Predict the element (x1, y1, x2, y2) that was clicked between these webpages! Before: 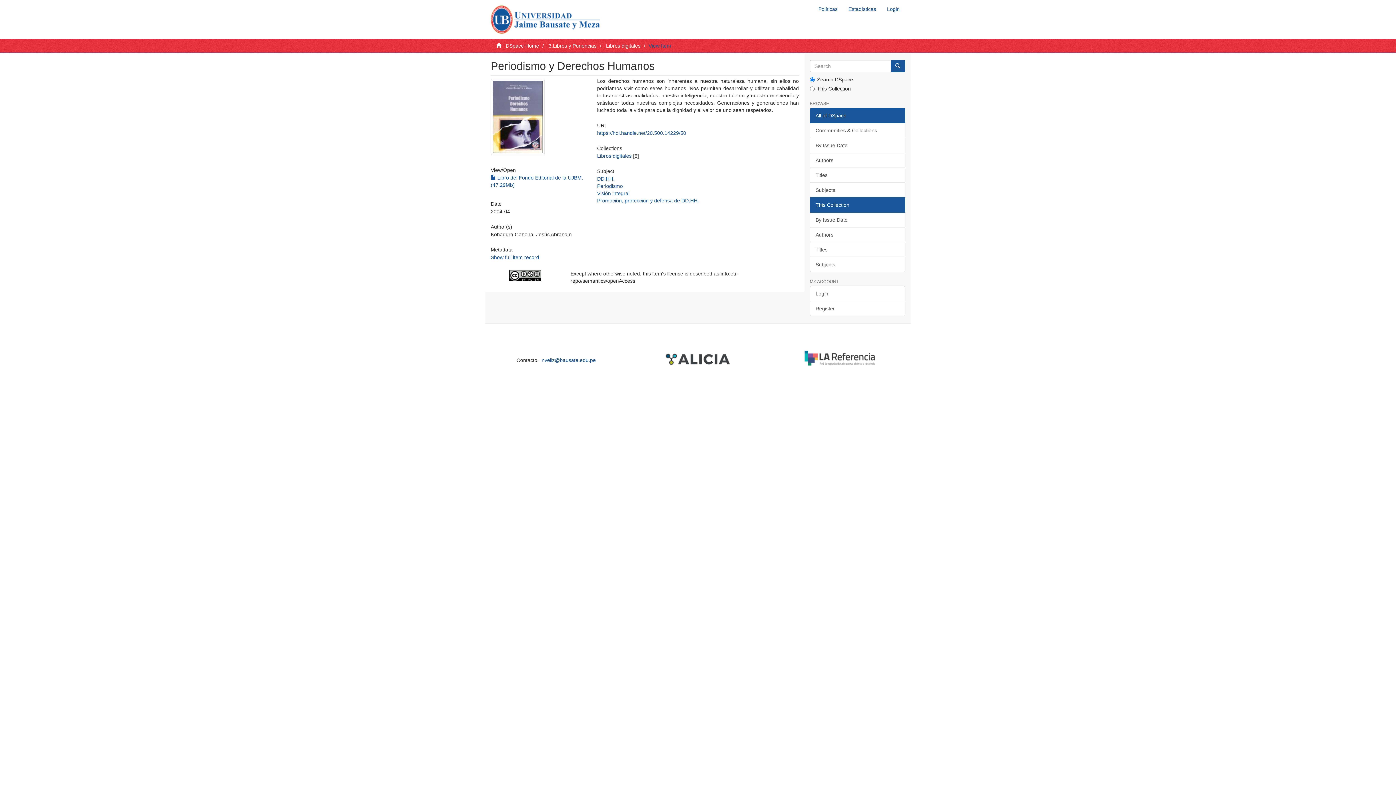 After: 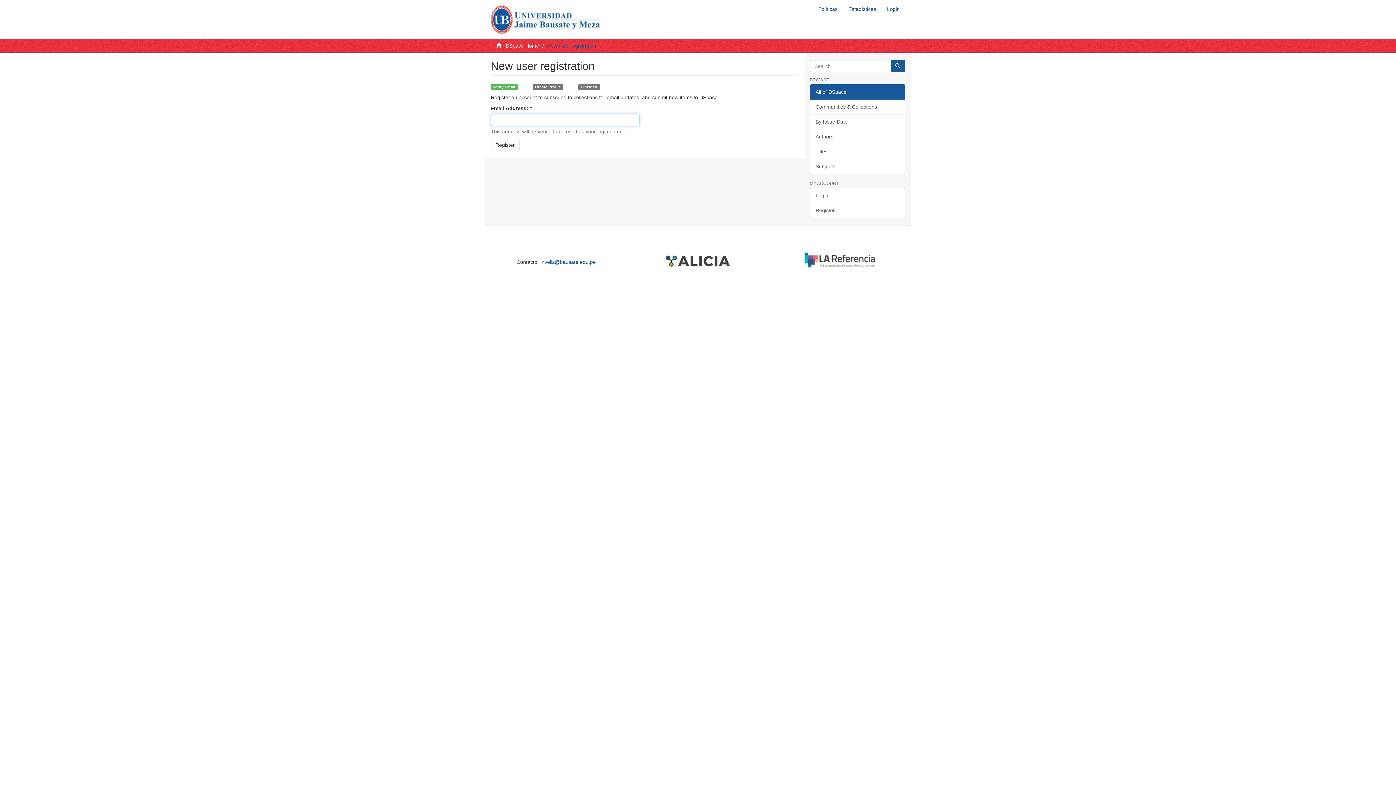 Action: bbox: (810, 301, 905, 316) label: Register